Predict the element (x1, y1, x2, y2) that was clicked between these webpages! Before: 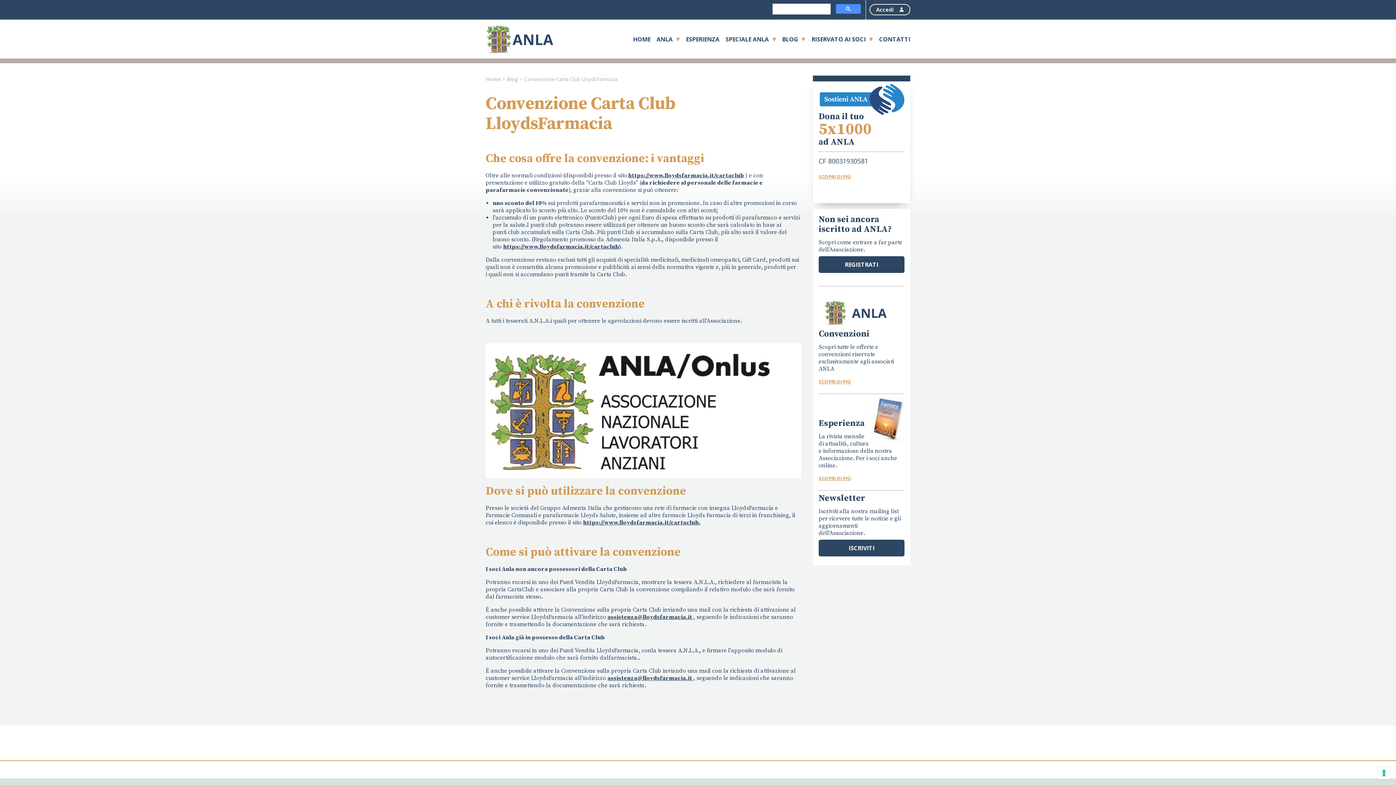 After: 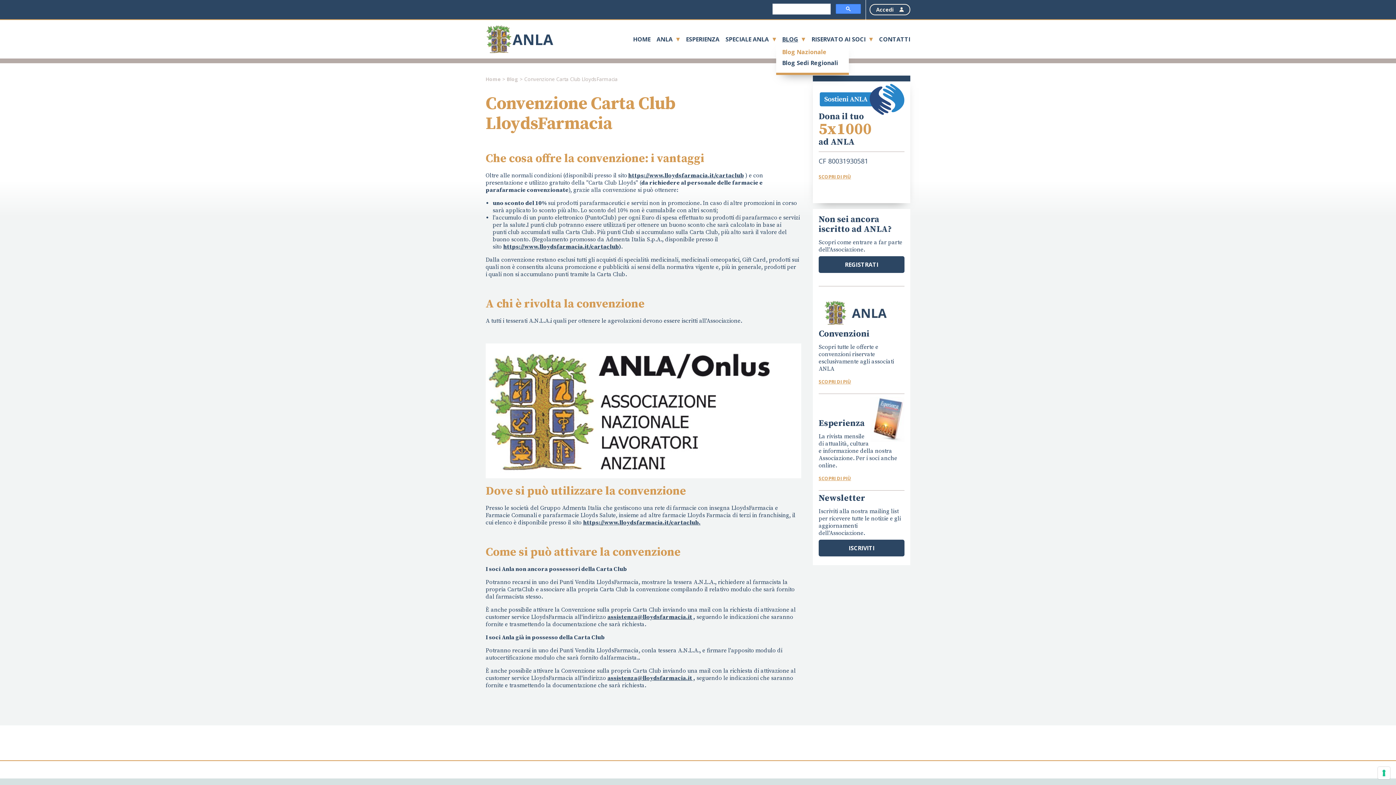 Action: label: BLOG bbox: (782, 35, 805, 43)